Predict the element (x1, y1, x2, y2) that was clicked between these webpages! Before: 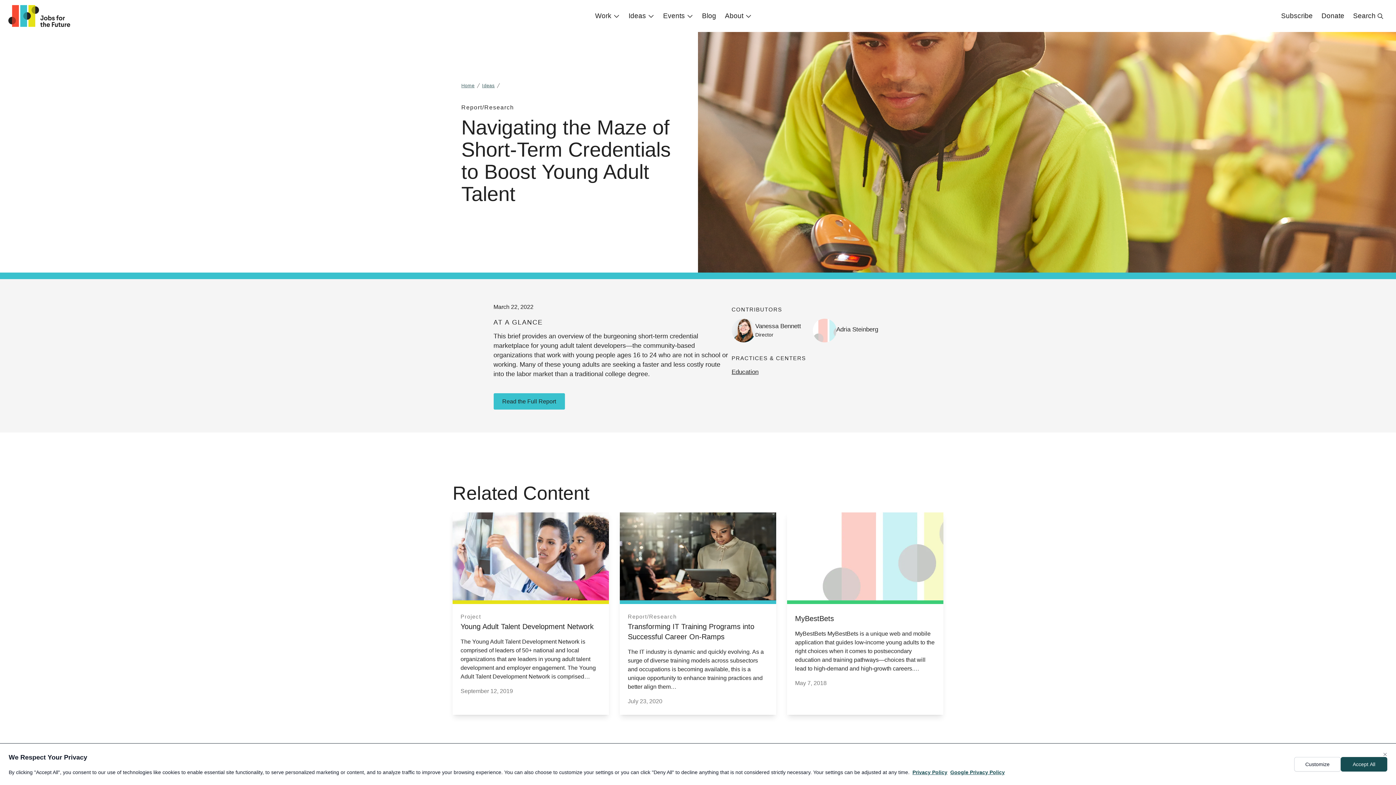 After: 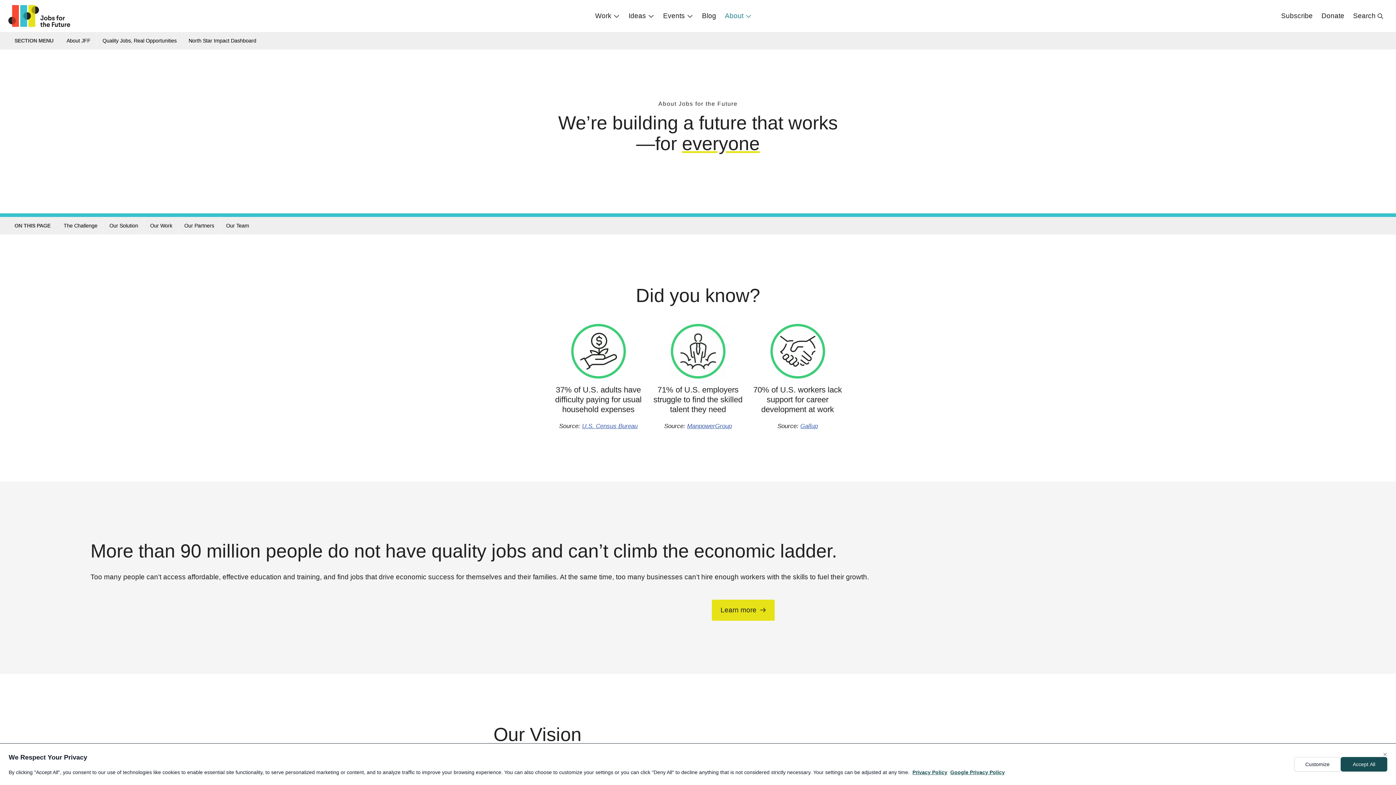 Action: bbox: (720, 0, 756, 32) label: About